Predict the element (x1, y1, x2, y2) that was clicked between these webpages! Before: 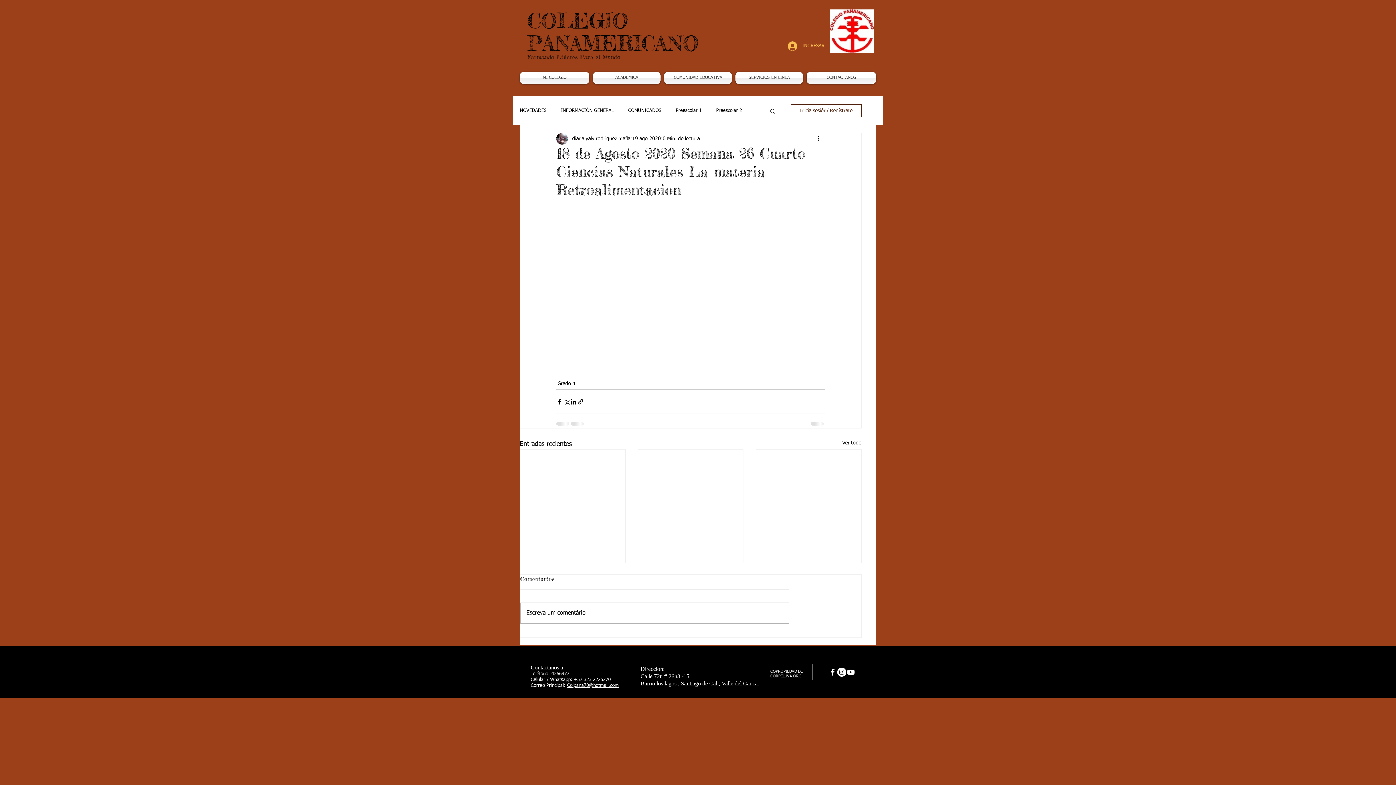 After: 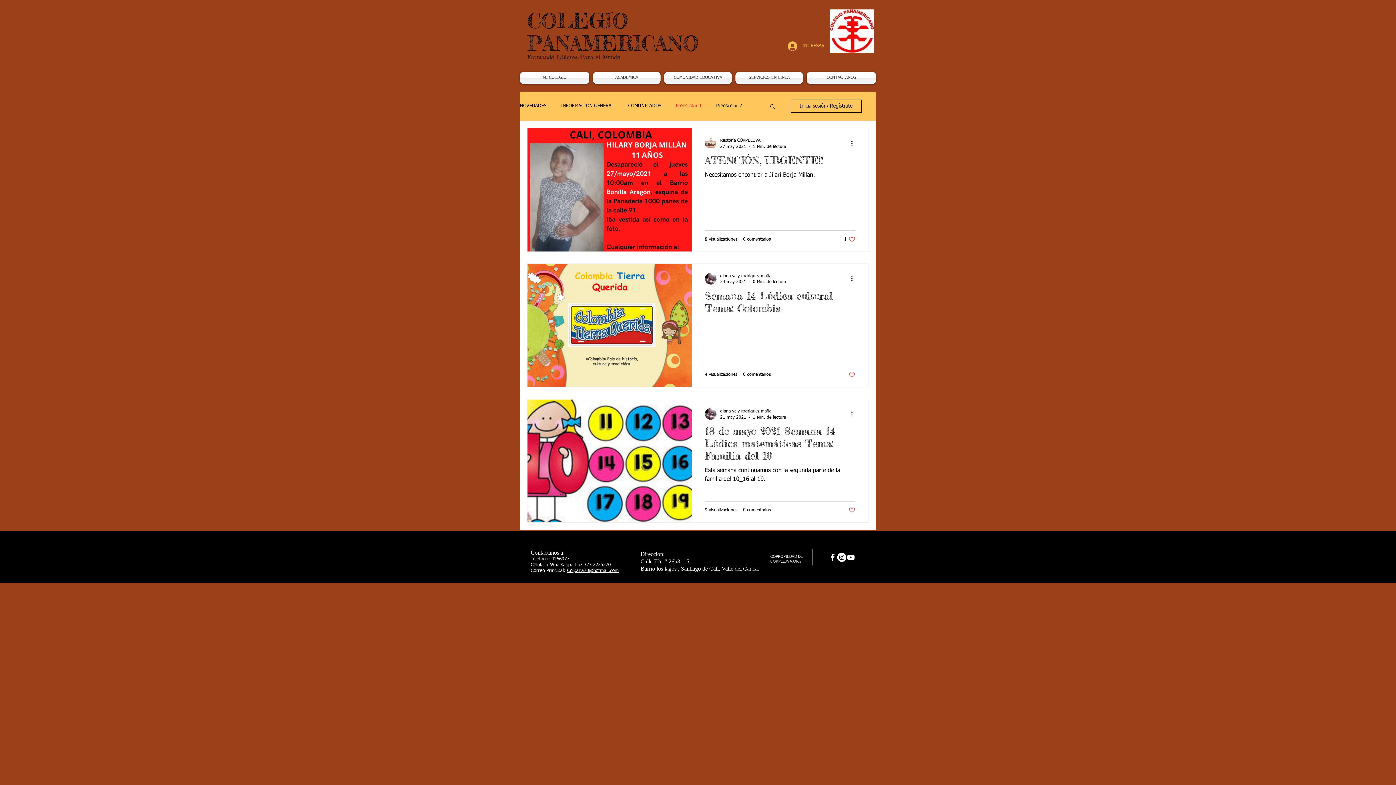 Action: bbox: (676, 108, 701, 113) label: Preescolar 1